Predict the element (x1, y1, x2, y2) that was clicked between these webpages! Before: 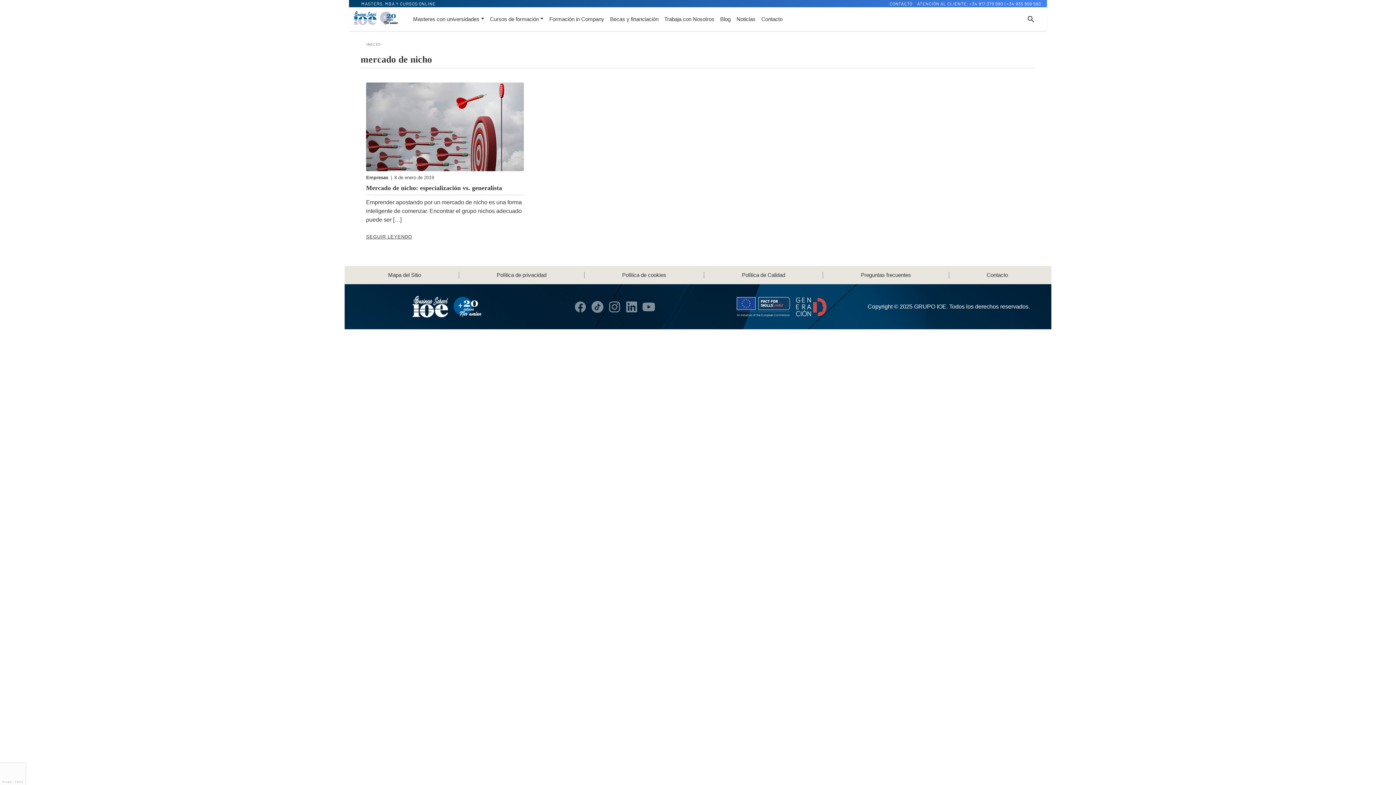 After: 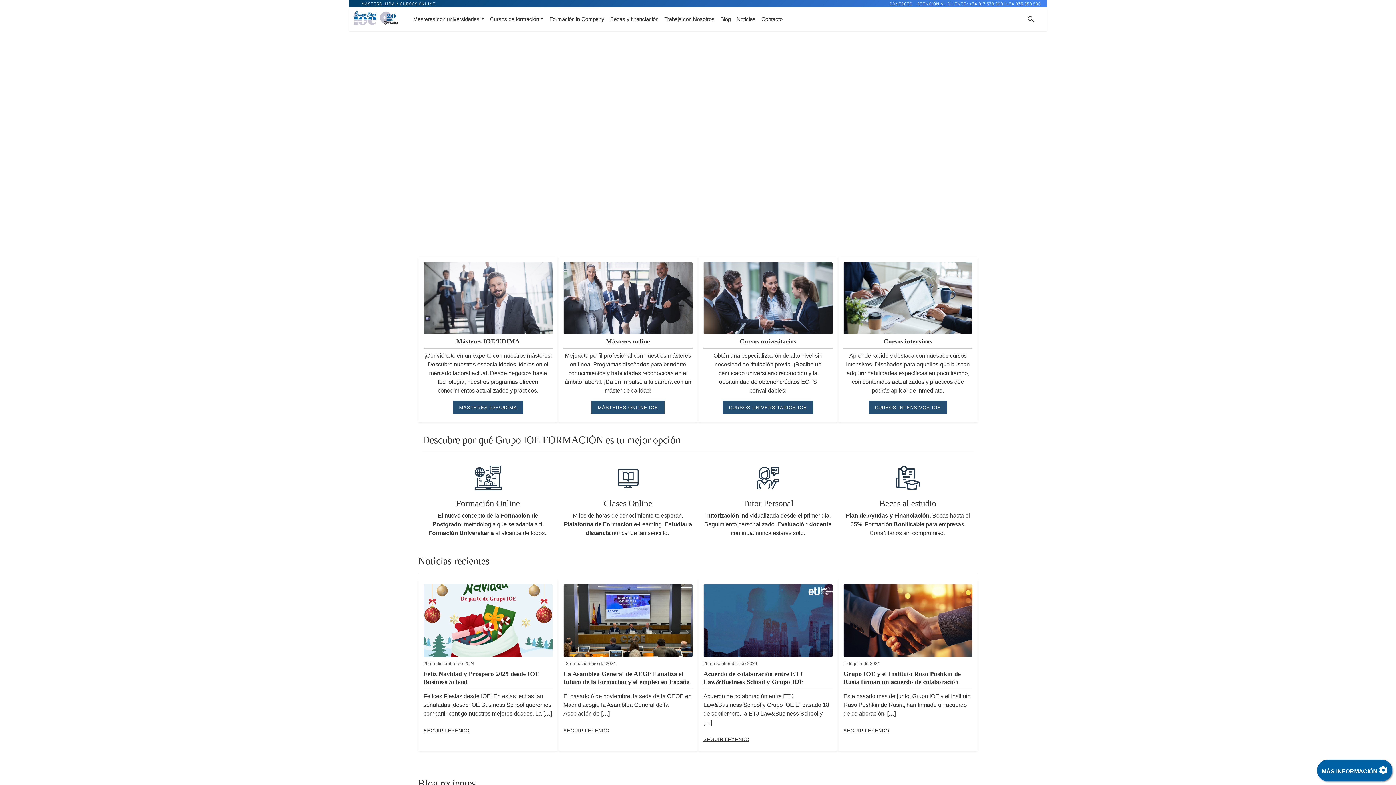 Action: bbox: (361, 1, 435, 6) label: MASTERS, MBA Y CURSOS ONLINE